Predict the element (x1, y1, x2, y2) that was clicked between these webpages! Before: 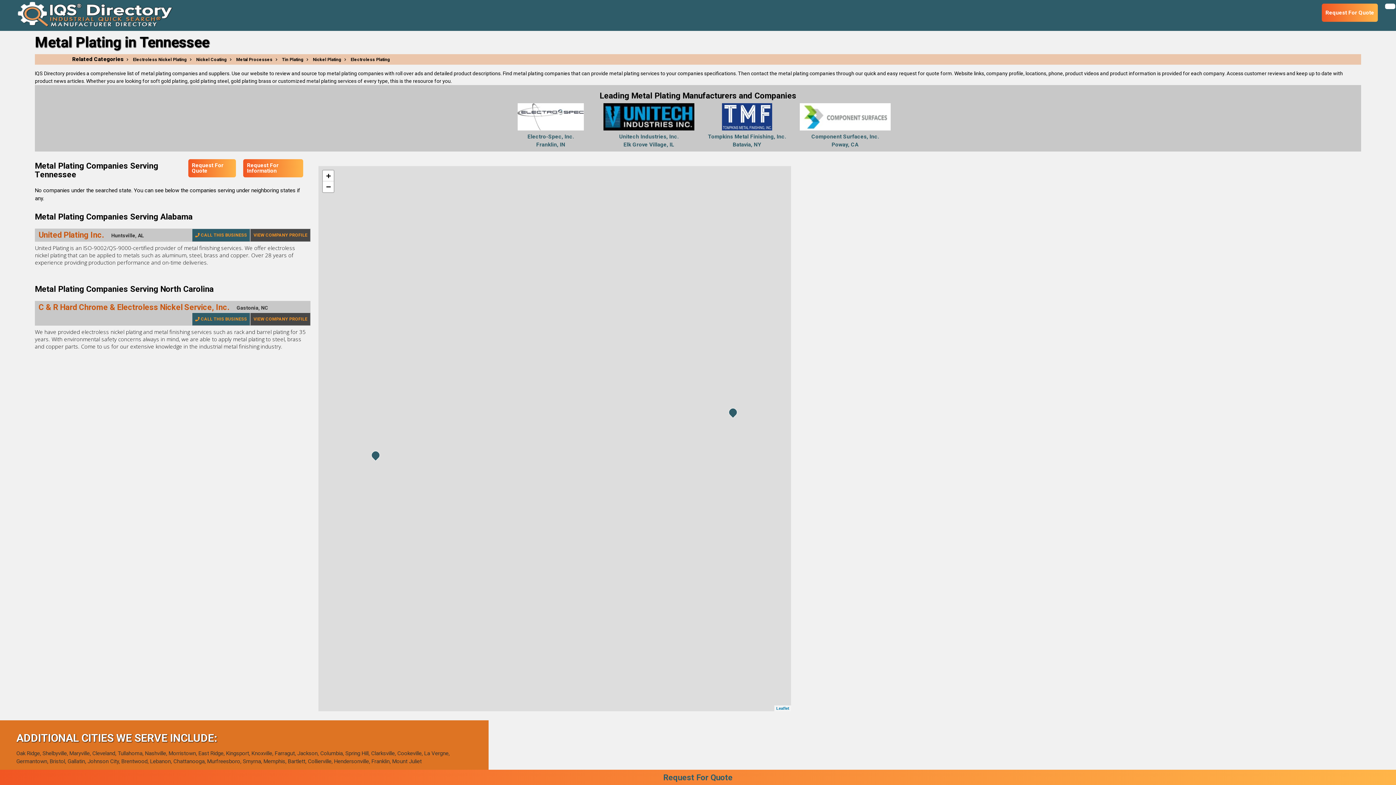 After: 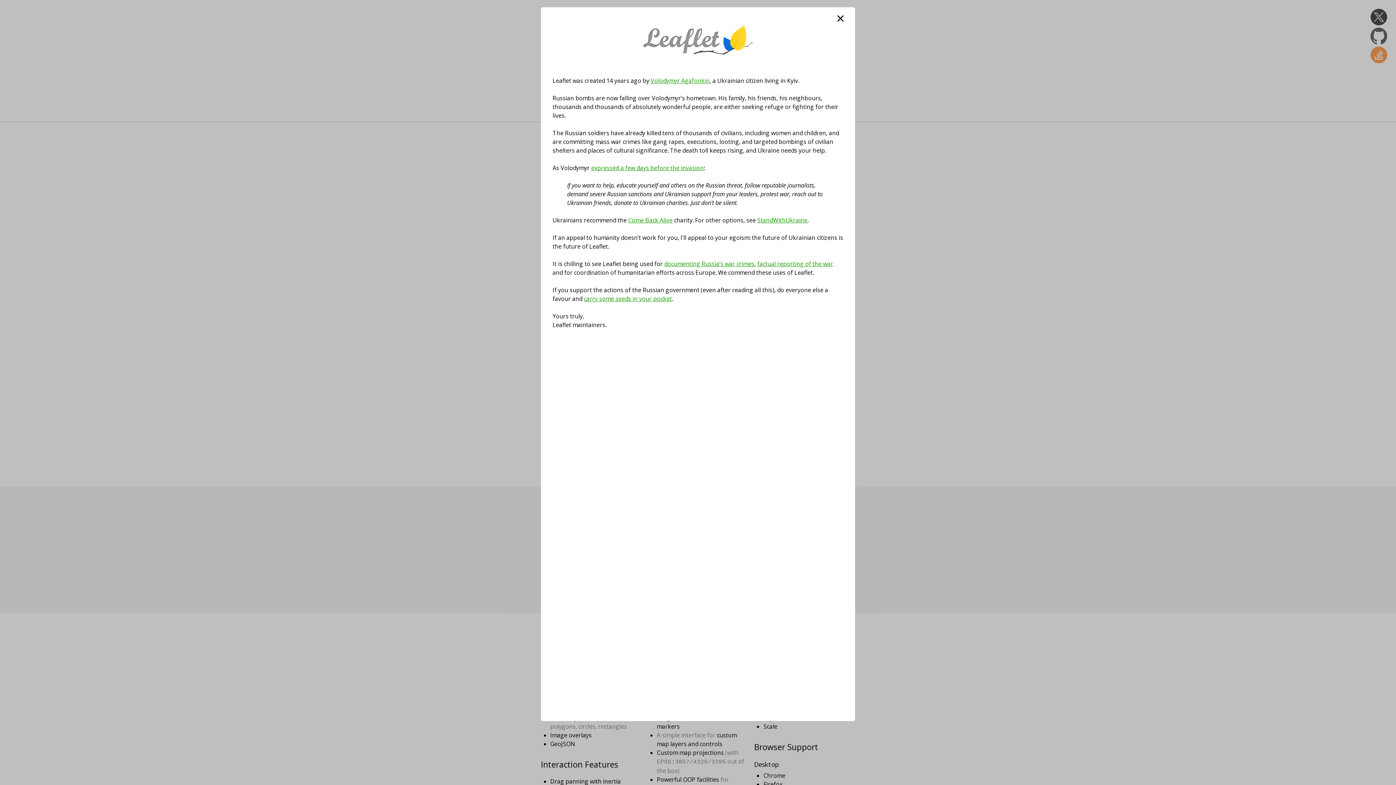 Action: label: Leaflet bbox: (776, 706, 789, 710)